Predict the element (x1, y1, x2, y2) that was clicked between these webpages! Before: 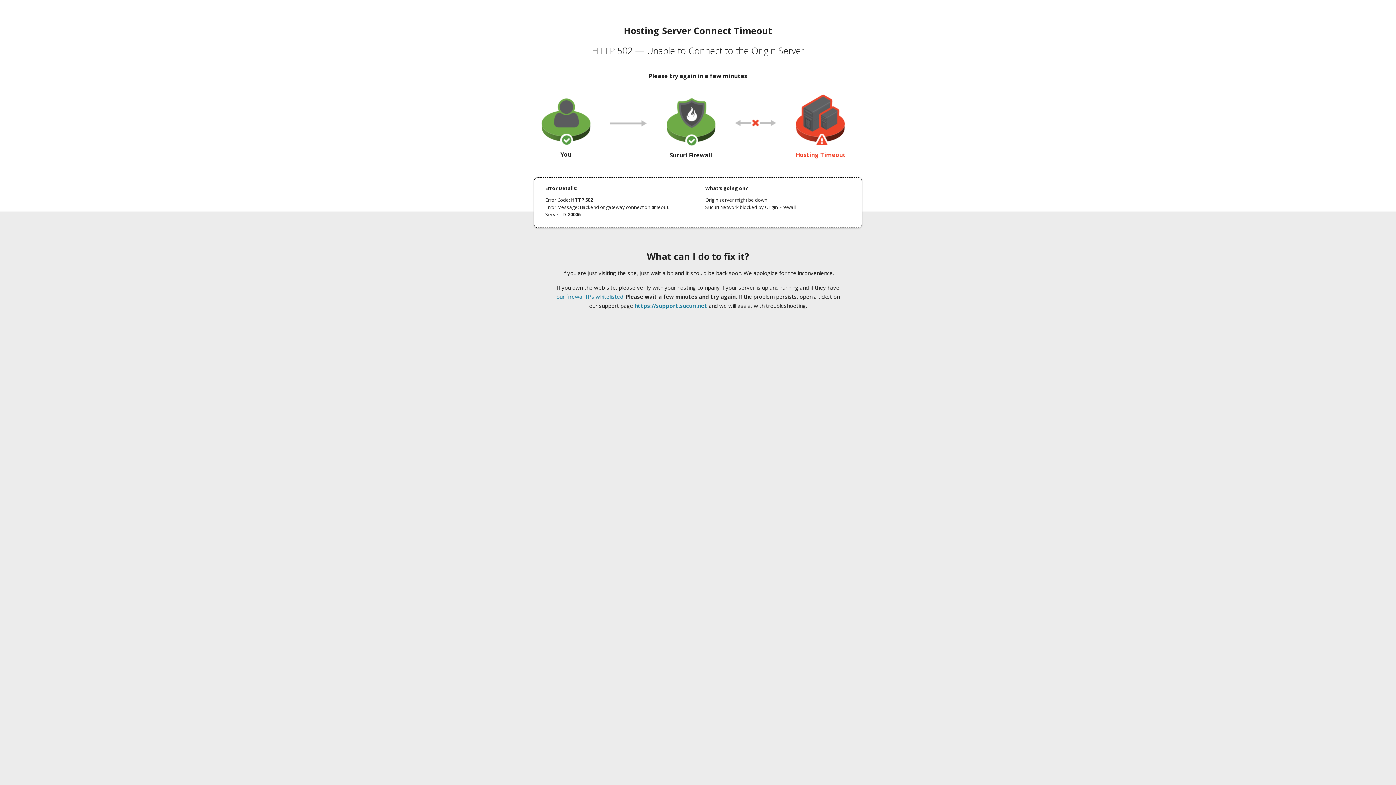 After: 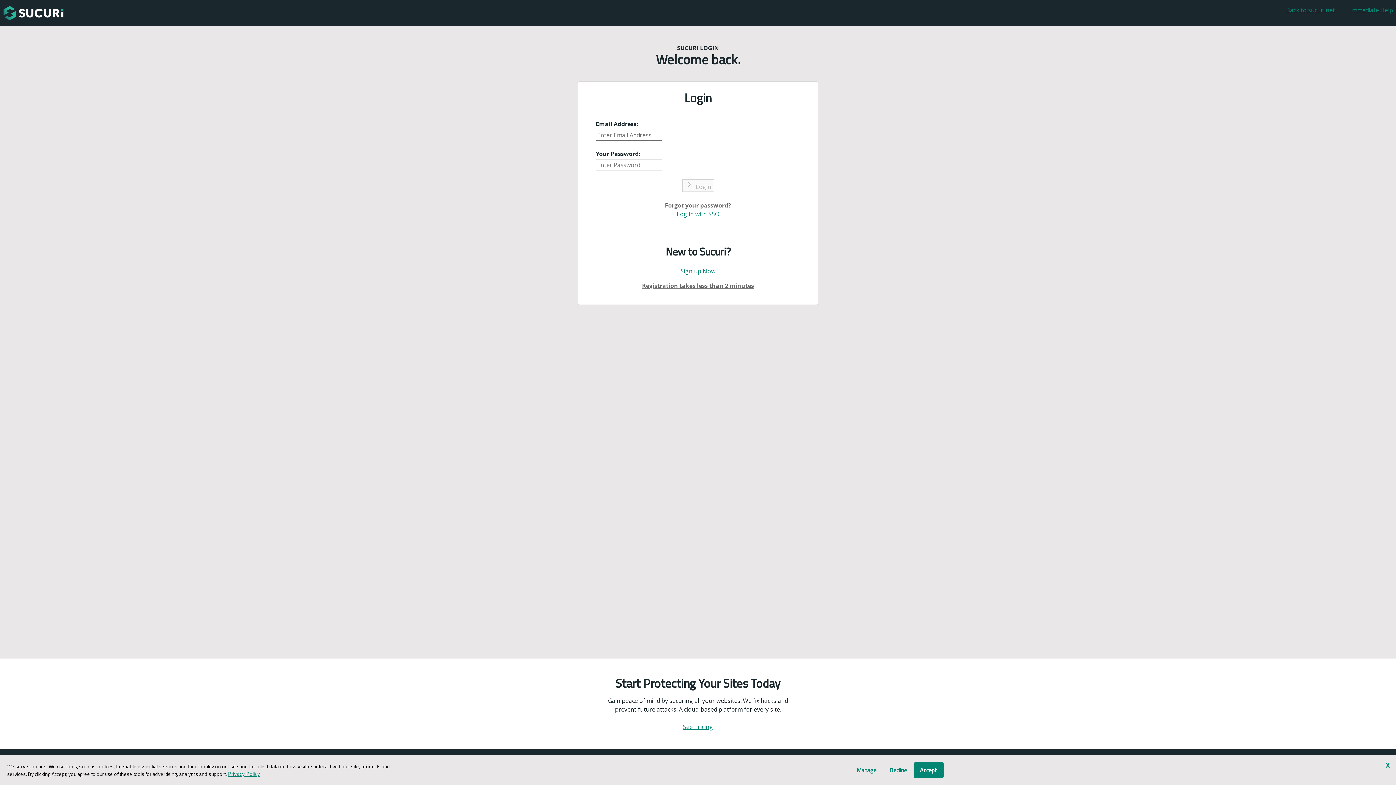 Action: bbox: (634, 302, 707, 309) label: https://support.sucuri.net